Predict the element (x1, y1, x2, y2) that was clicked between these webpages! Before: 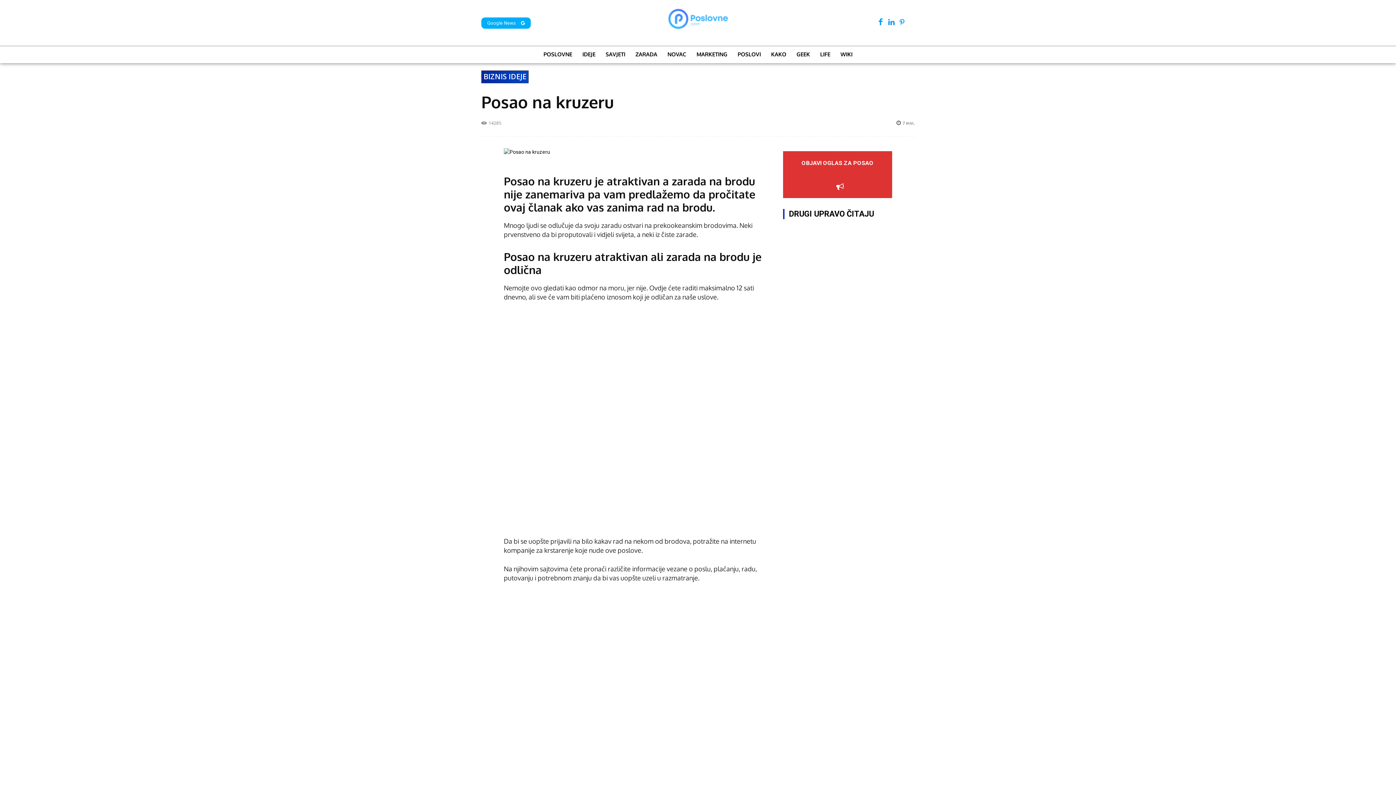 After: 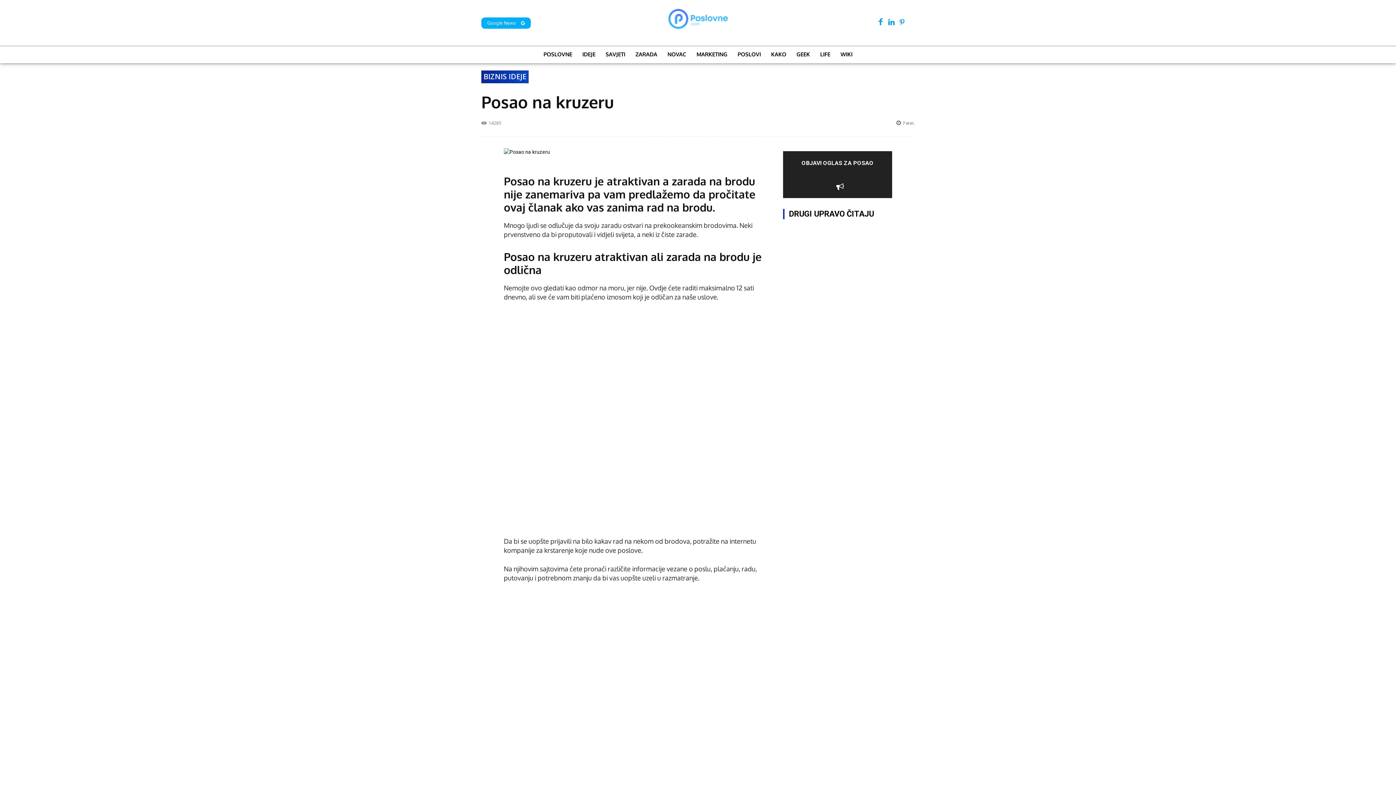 Action: label: OBJAVI OGLAS ZA POSAO bbox: (783, 151, 892, 198)